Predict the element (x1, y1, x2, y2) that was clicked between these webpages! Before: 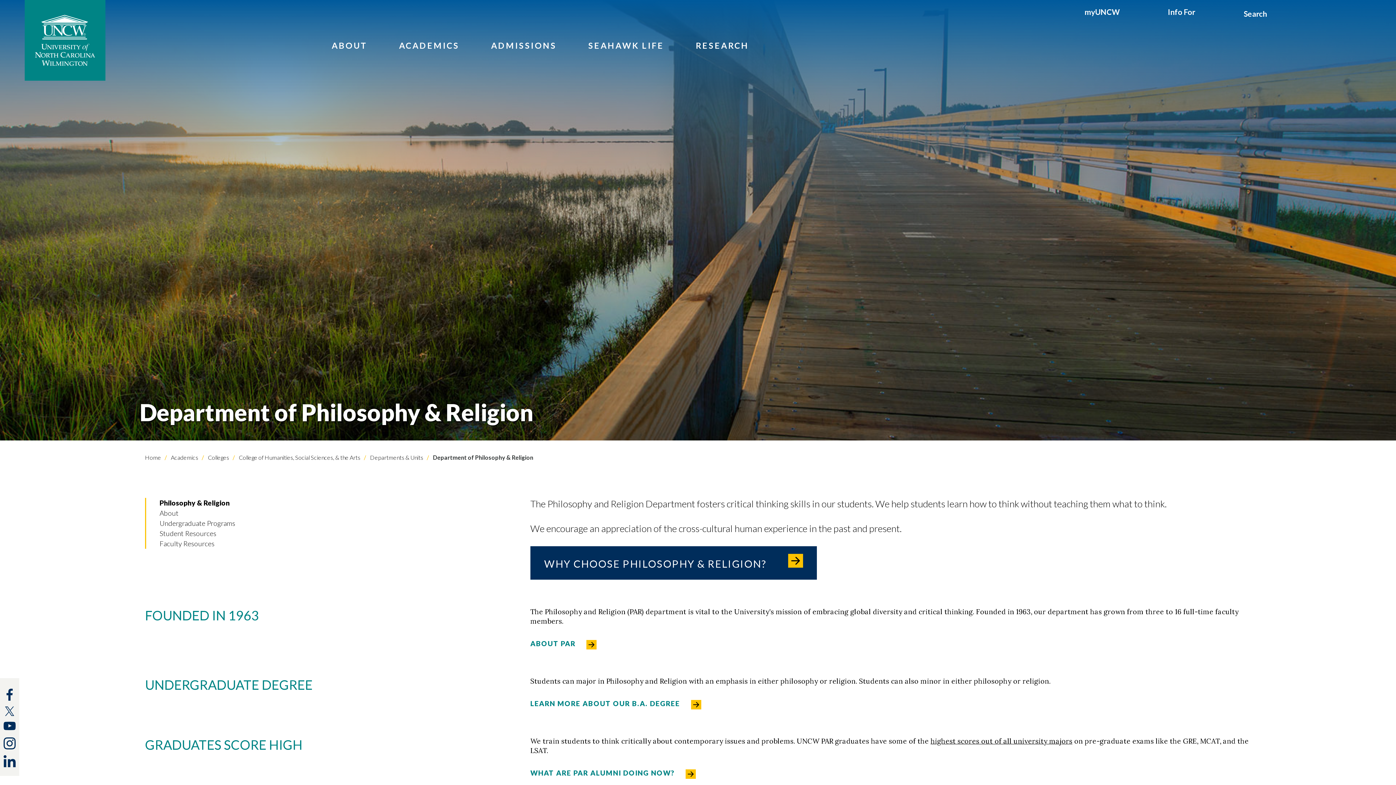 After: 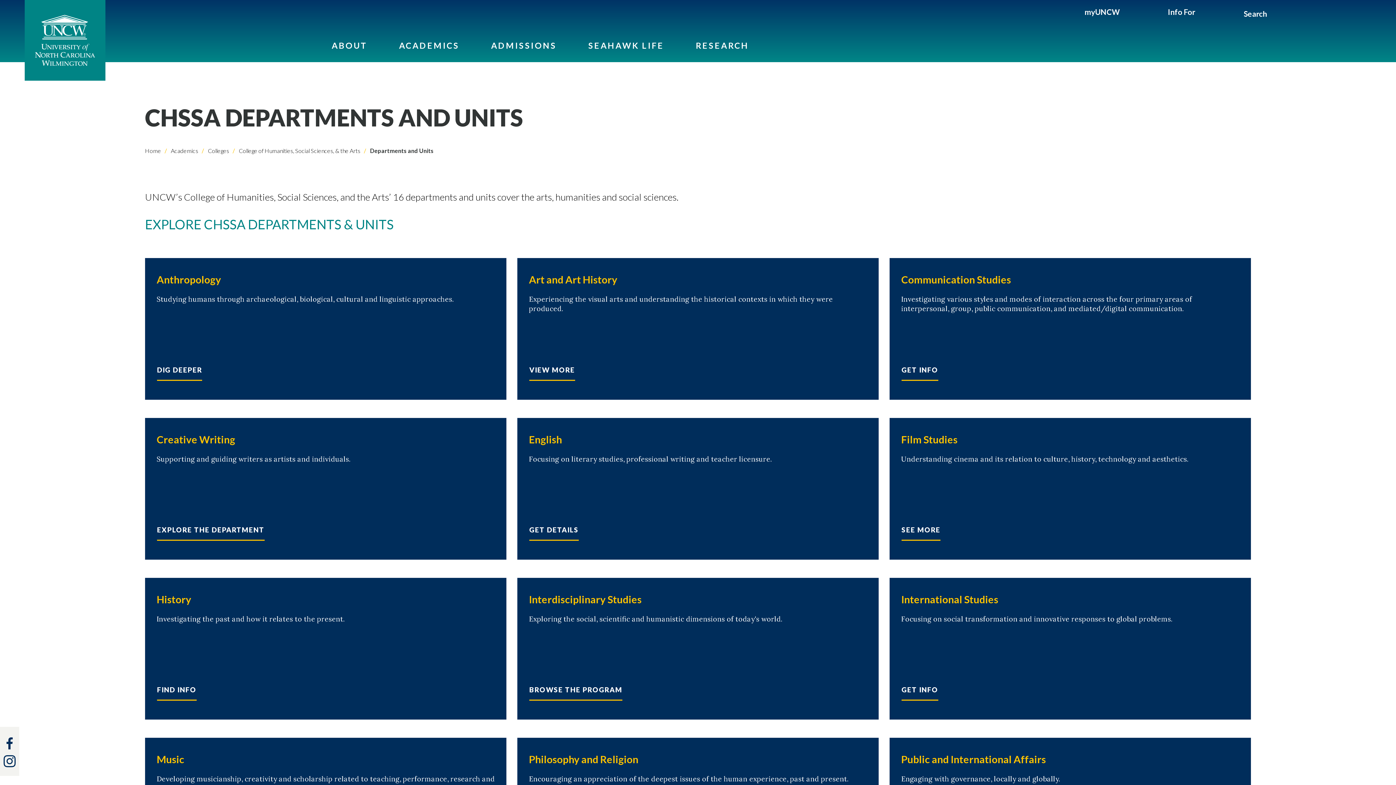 Action: label:  Departments & Units bbox: (369, 452, 423, 462)